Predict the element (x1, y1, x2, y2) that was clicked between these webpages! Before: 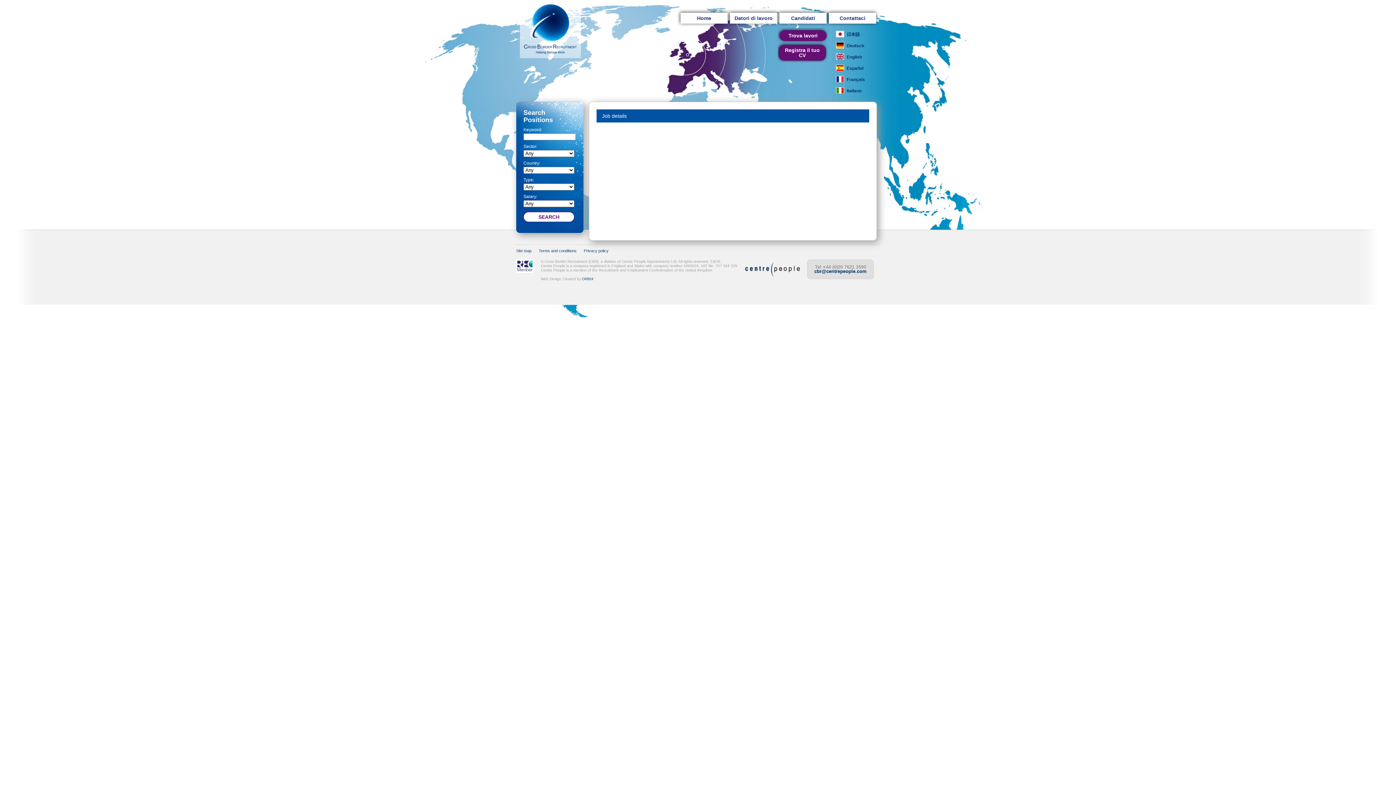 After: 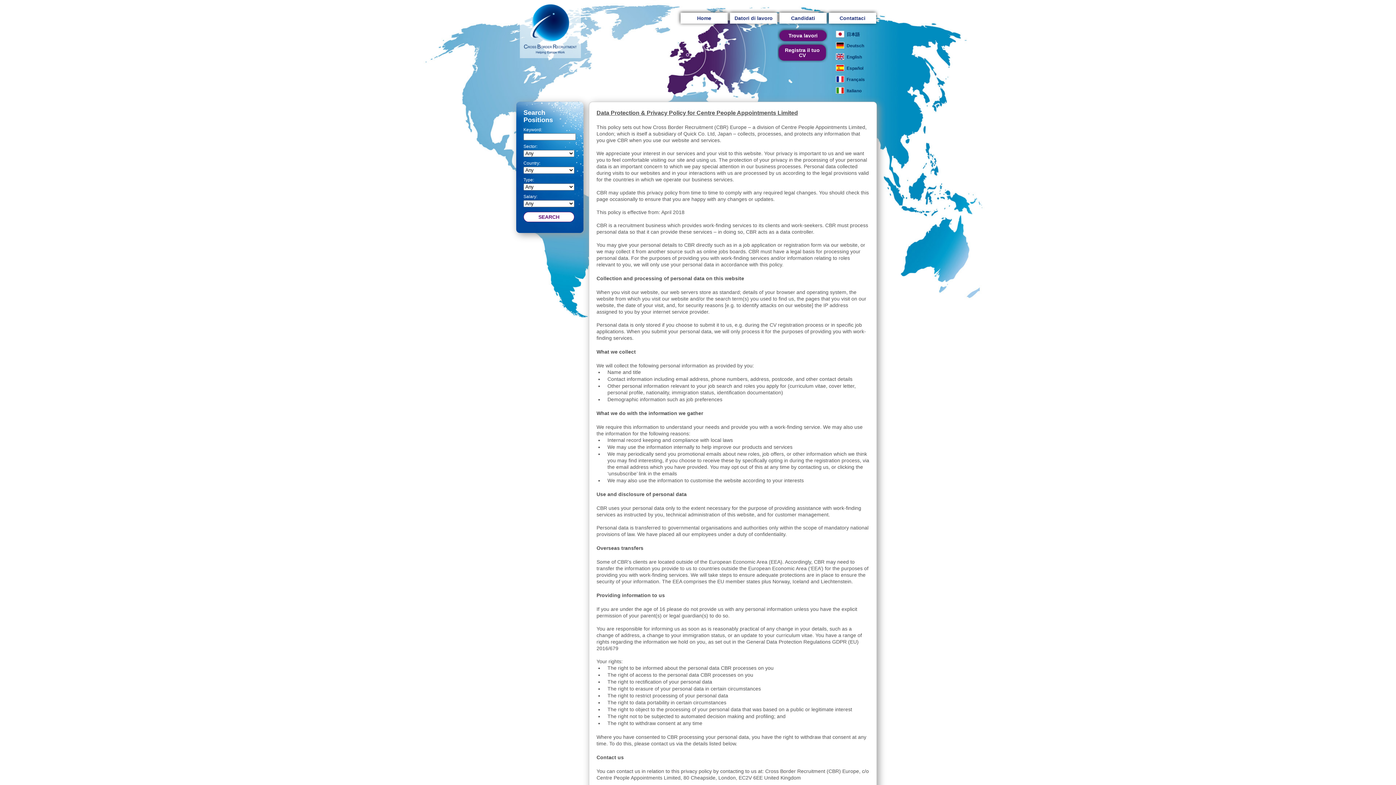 Action: label: Privacy policy bbox: (584, 248, 608, 253)